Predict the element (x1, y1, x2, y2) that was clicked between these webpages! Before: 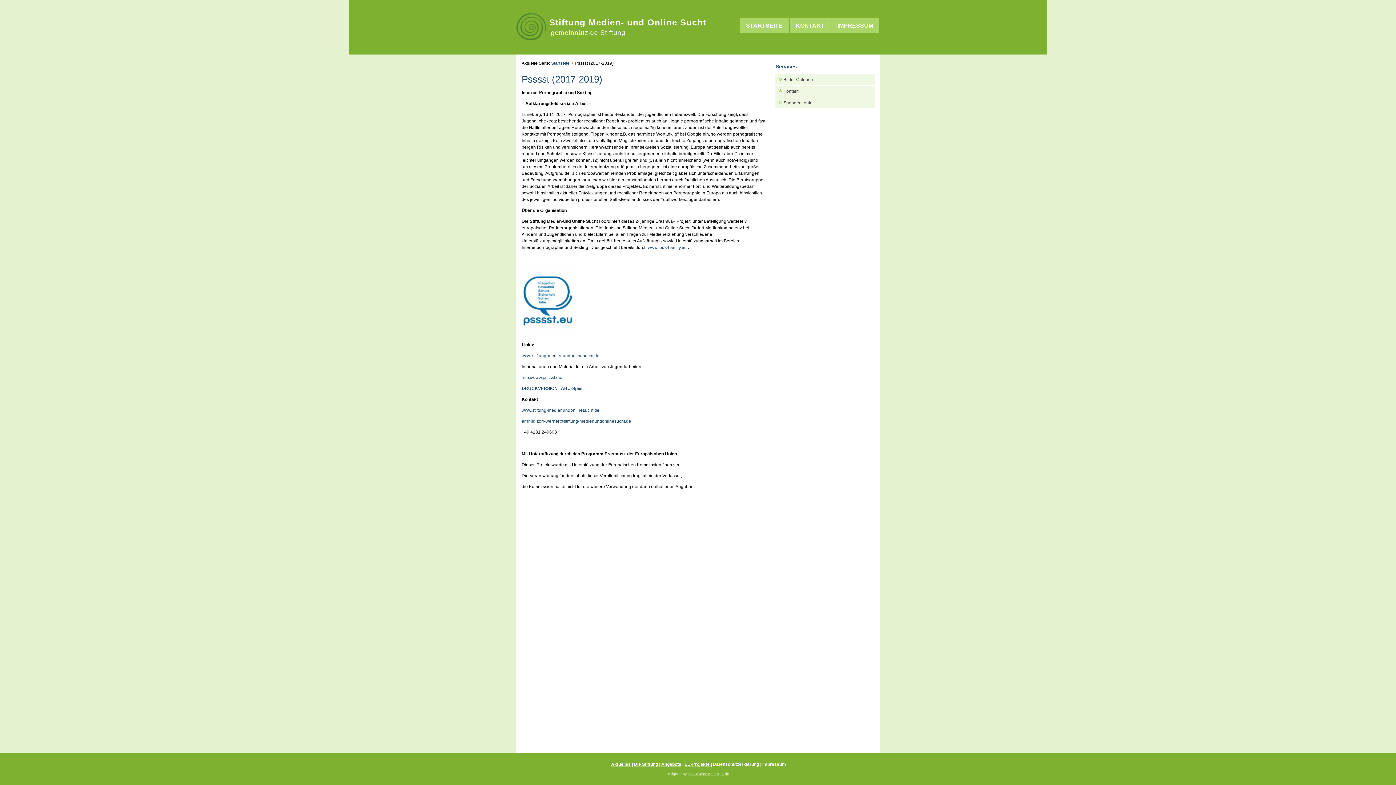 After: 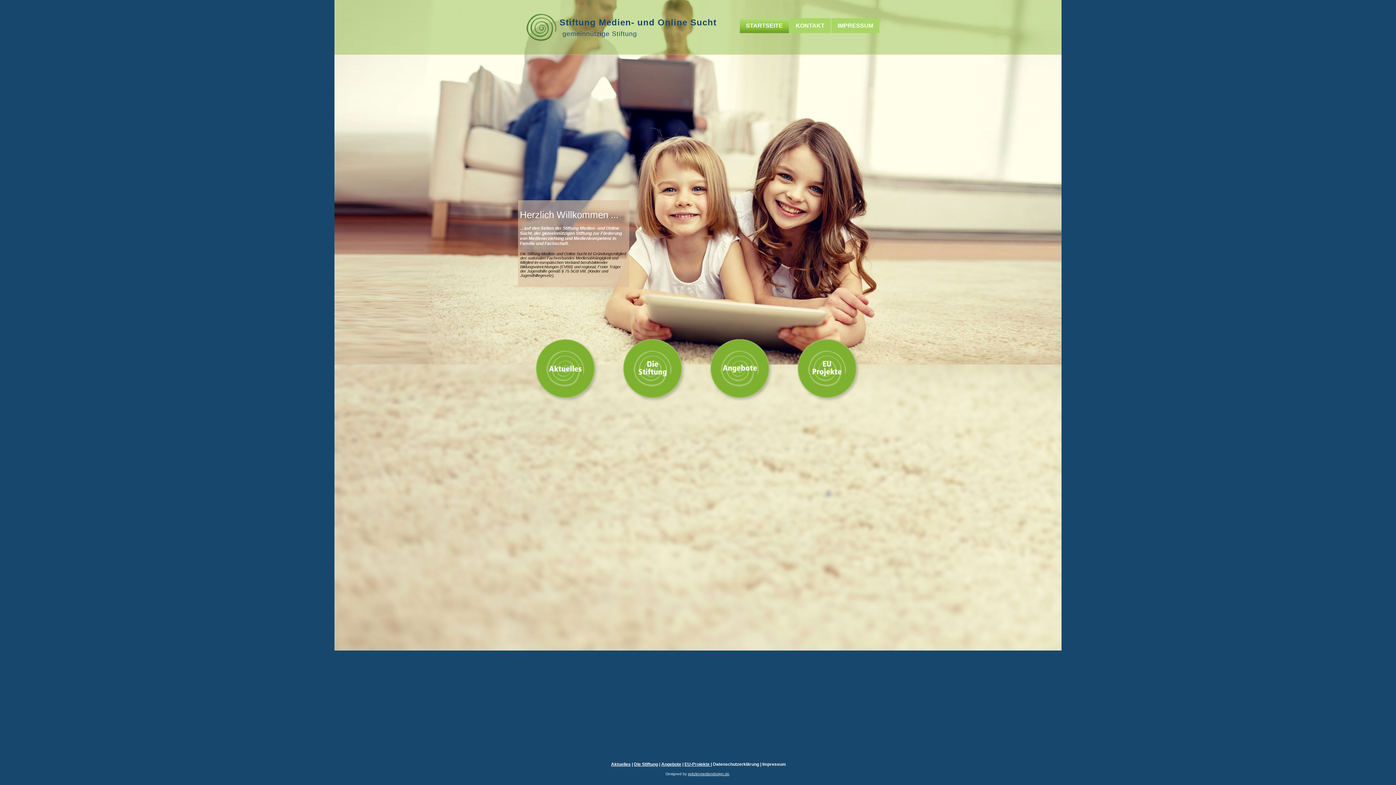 Action: label: Startseite bbox: (551, 60, 569, 65)